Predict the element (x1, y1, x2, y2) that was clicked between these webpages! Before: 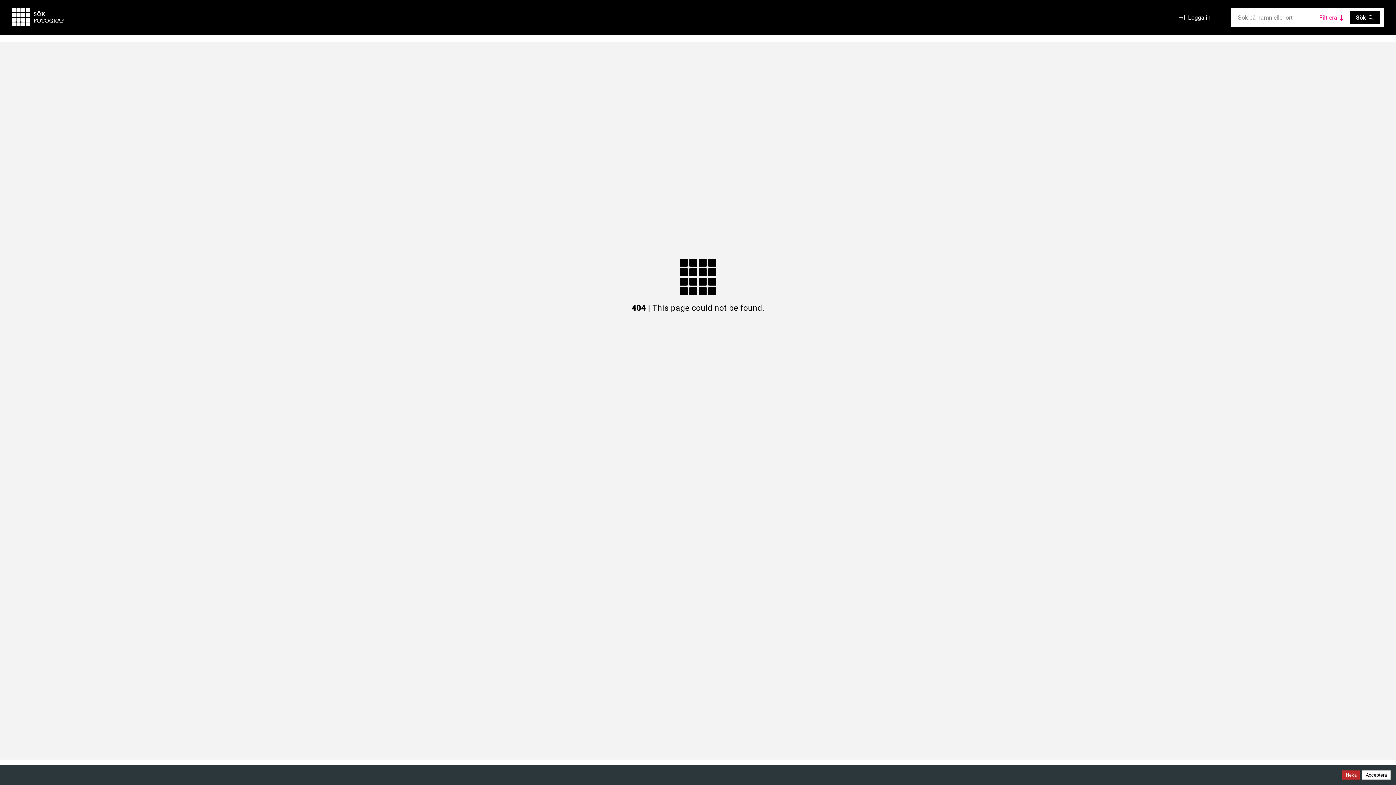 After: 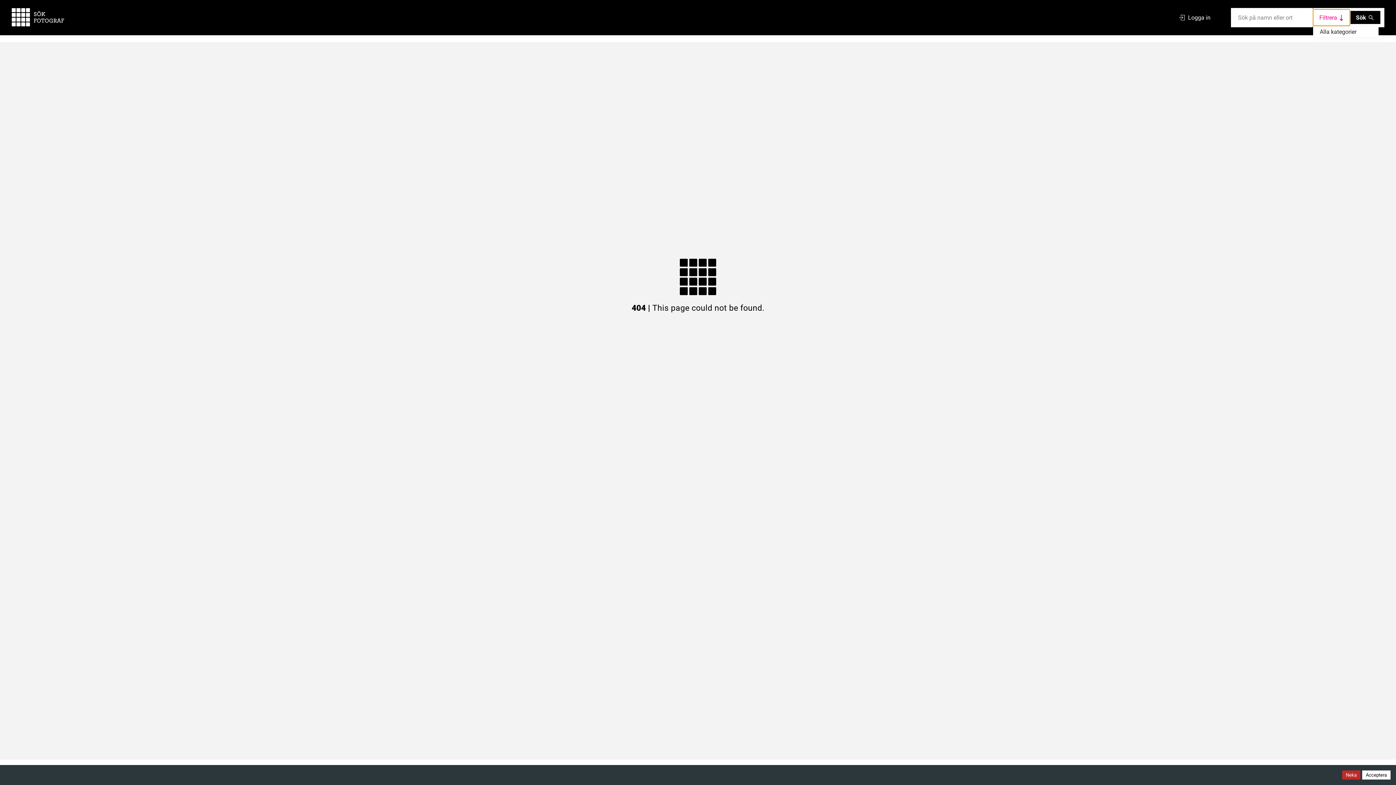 Action: label: Toggle category filters bbox: (1313, 9, 1350, 25)